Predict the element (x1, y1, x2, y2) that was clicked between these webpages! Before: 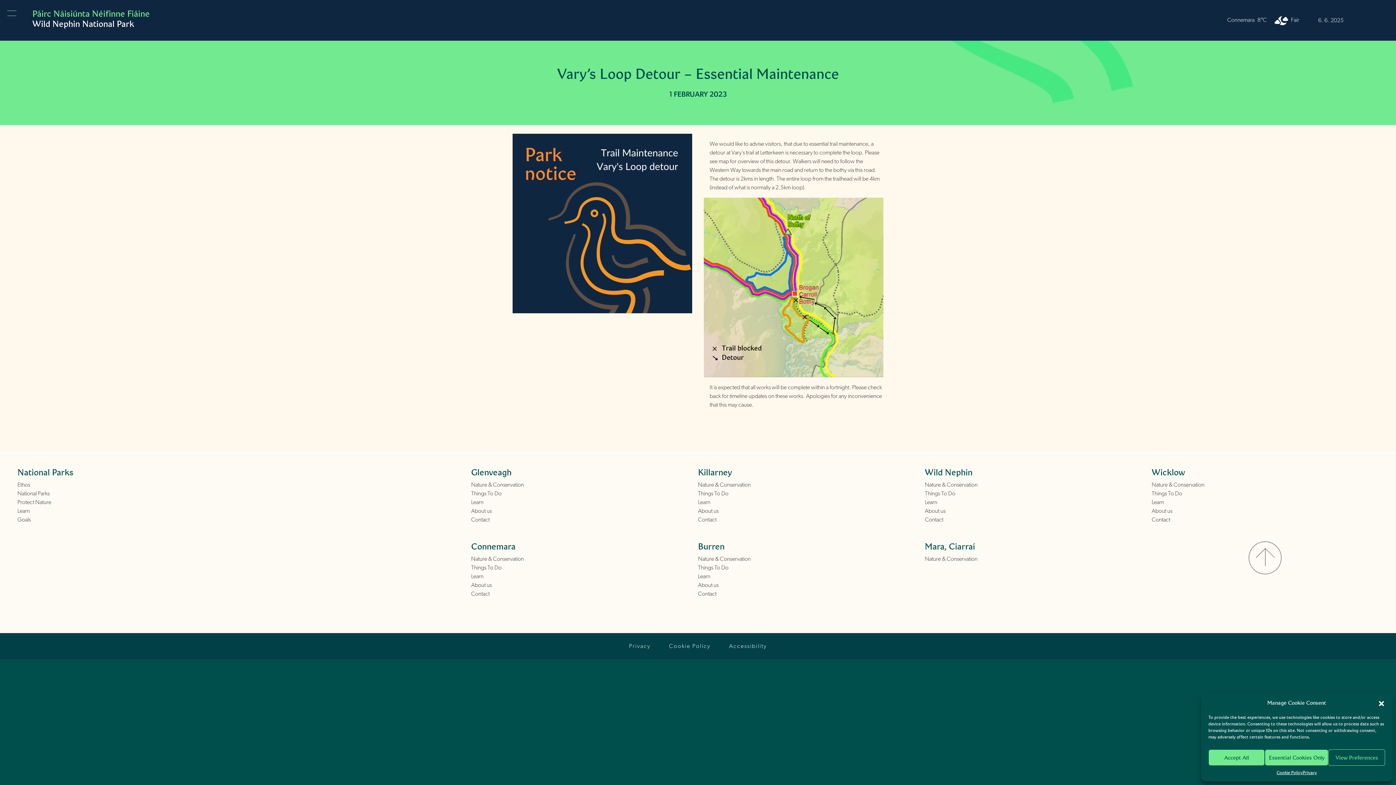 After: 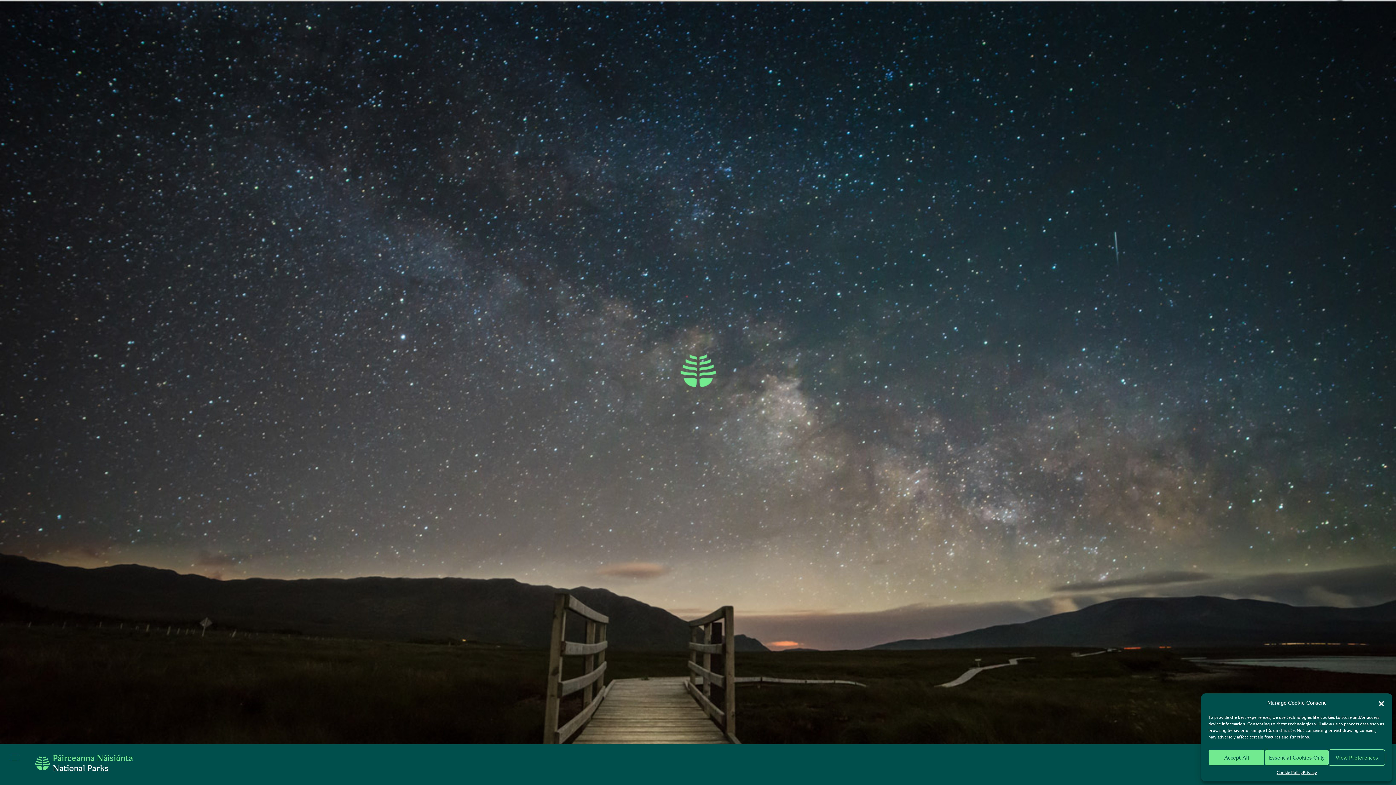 Action: label: Privacy bbox: (620, 642, 659, 650)